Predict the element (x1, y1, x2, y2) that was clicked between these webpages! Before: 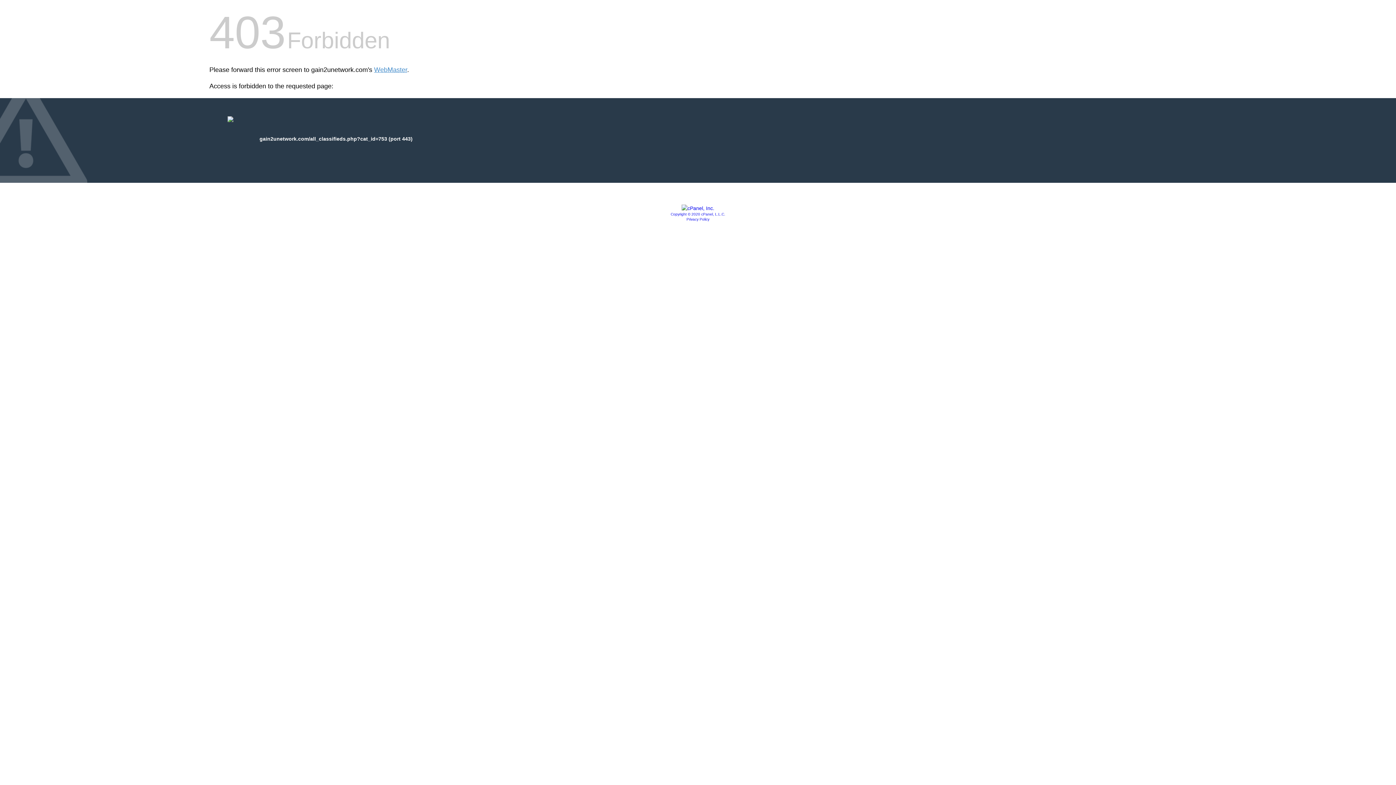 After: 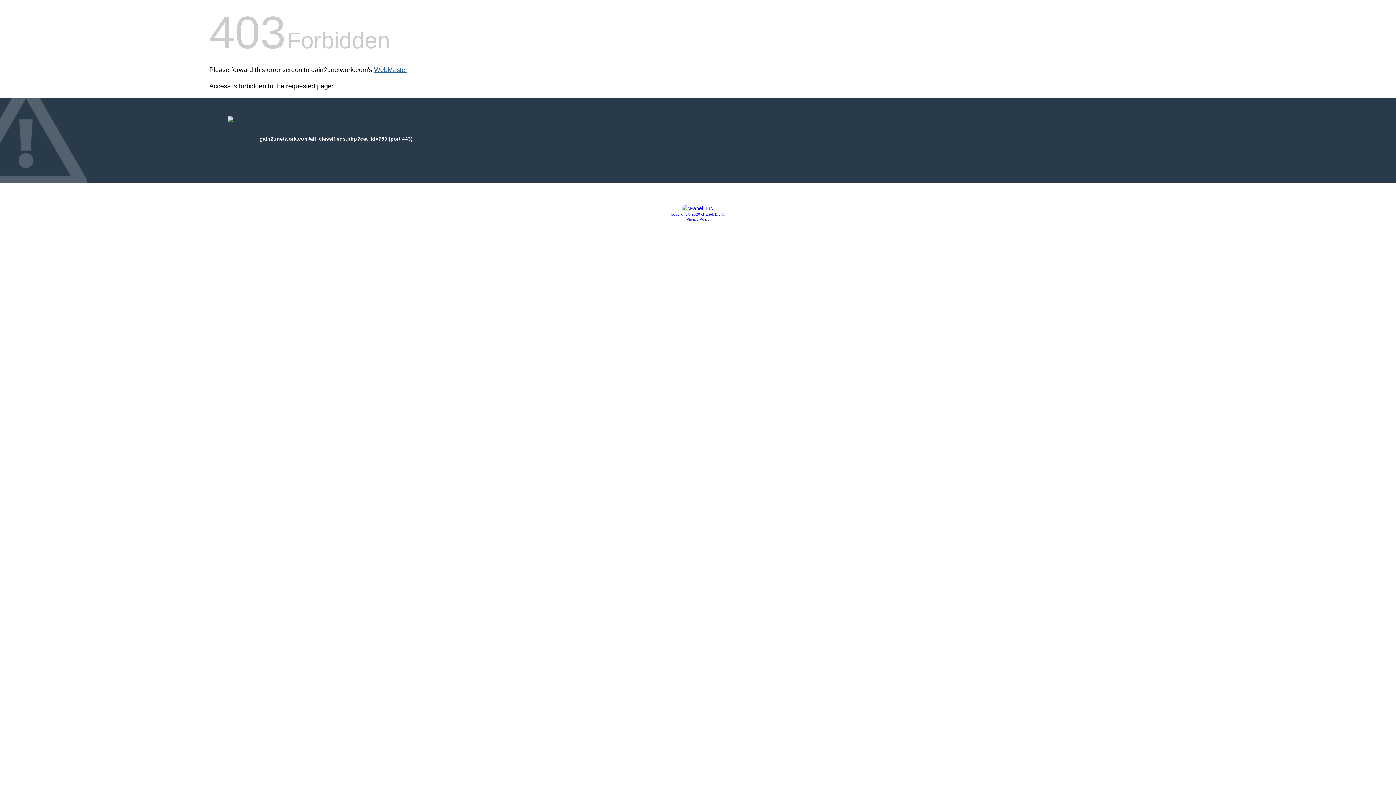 Action: bbox: (374, 66, 407, 73) label: WebMaster